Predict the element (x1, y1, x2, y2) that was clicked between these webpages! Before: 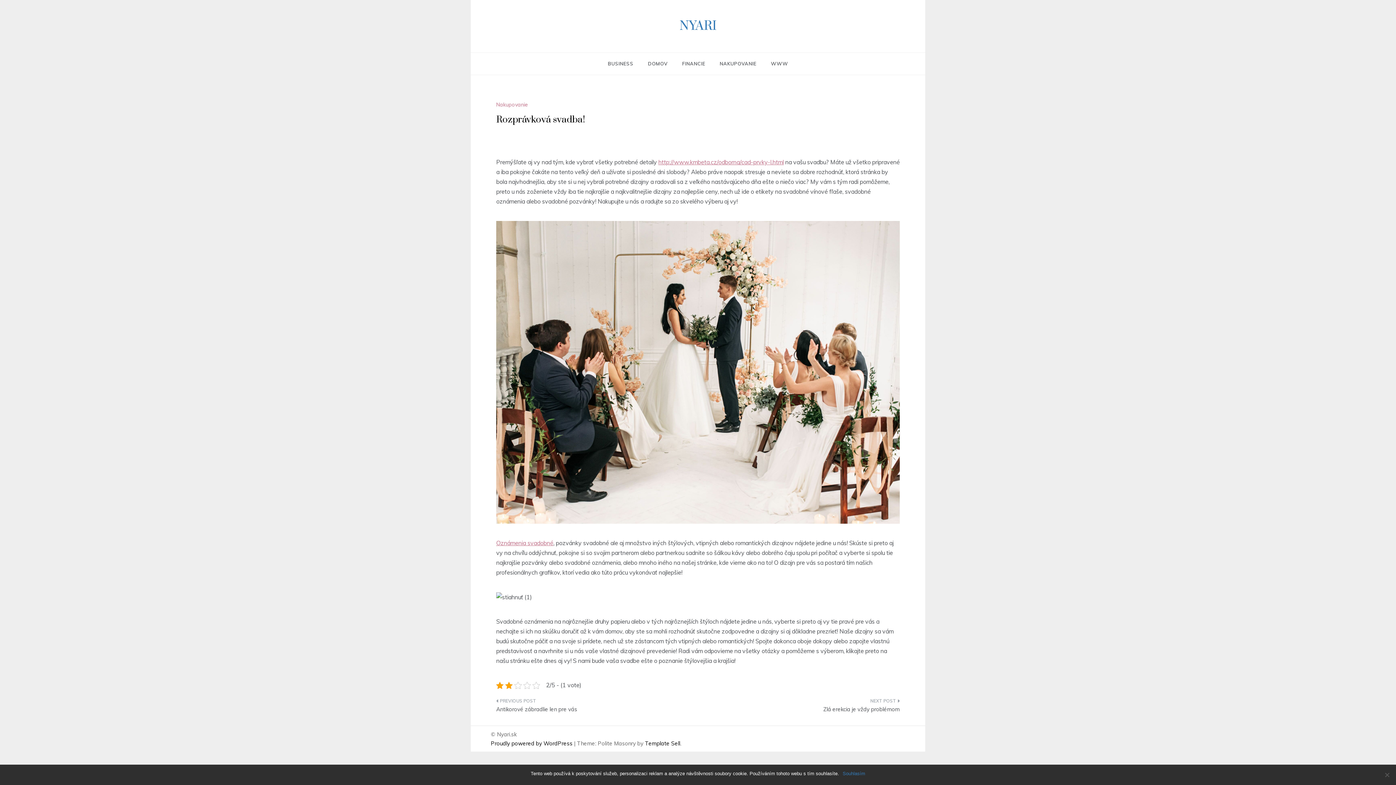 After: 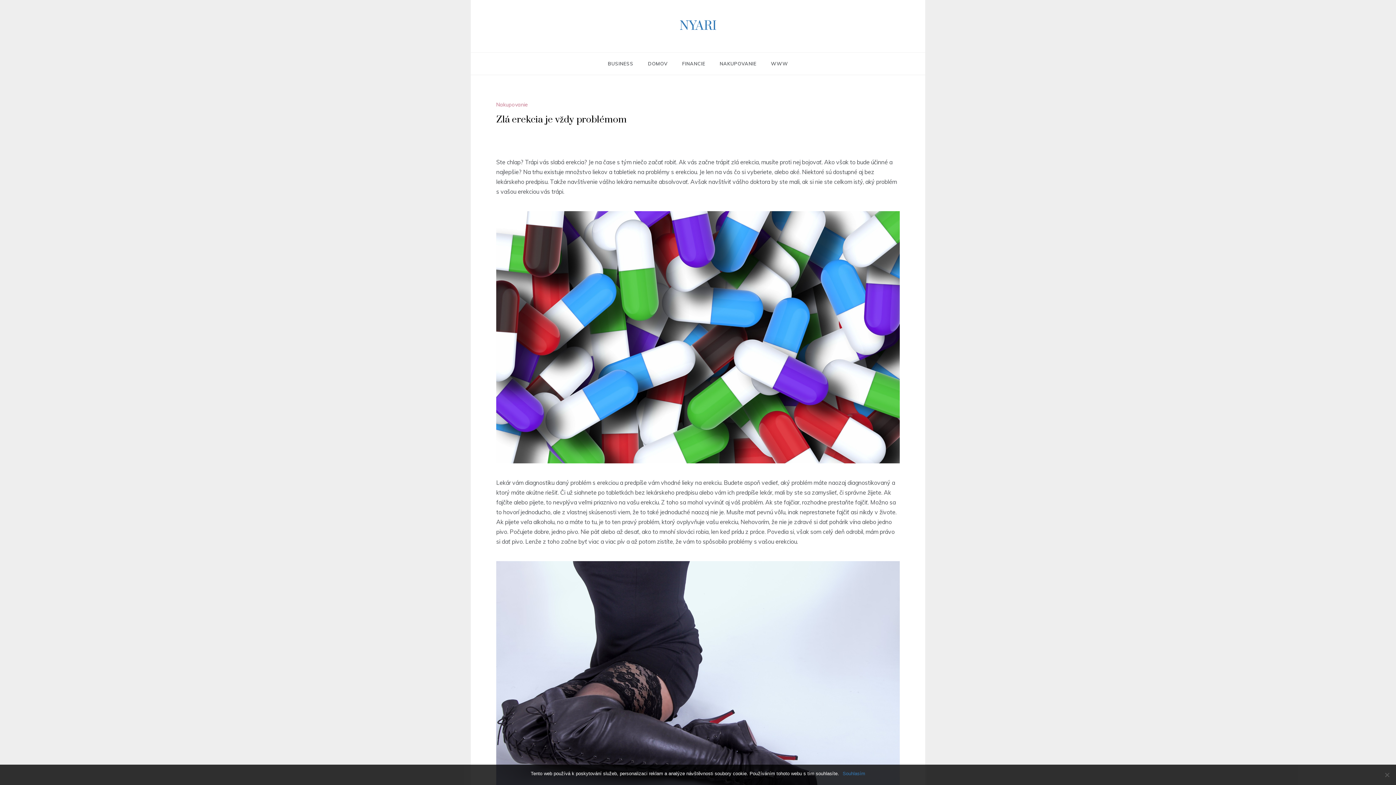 Action: label: Zlá erekcia je vždy problémom bbox: (703, 697, 900, 717)